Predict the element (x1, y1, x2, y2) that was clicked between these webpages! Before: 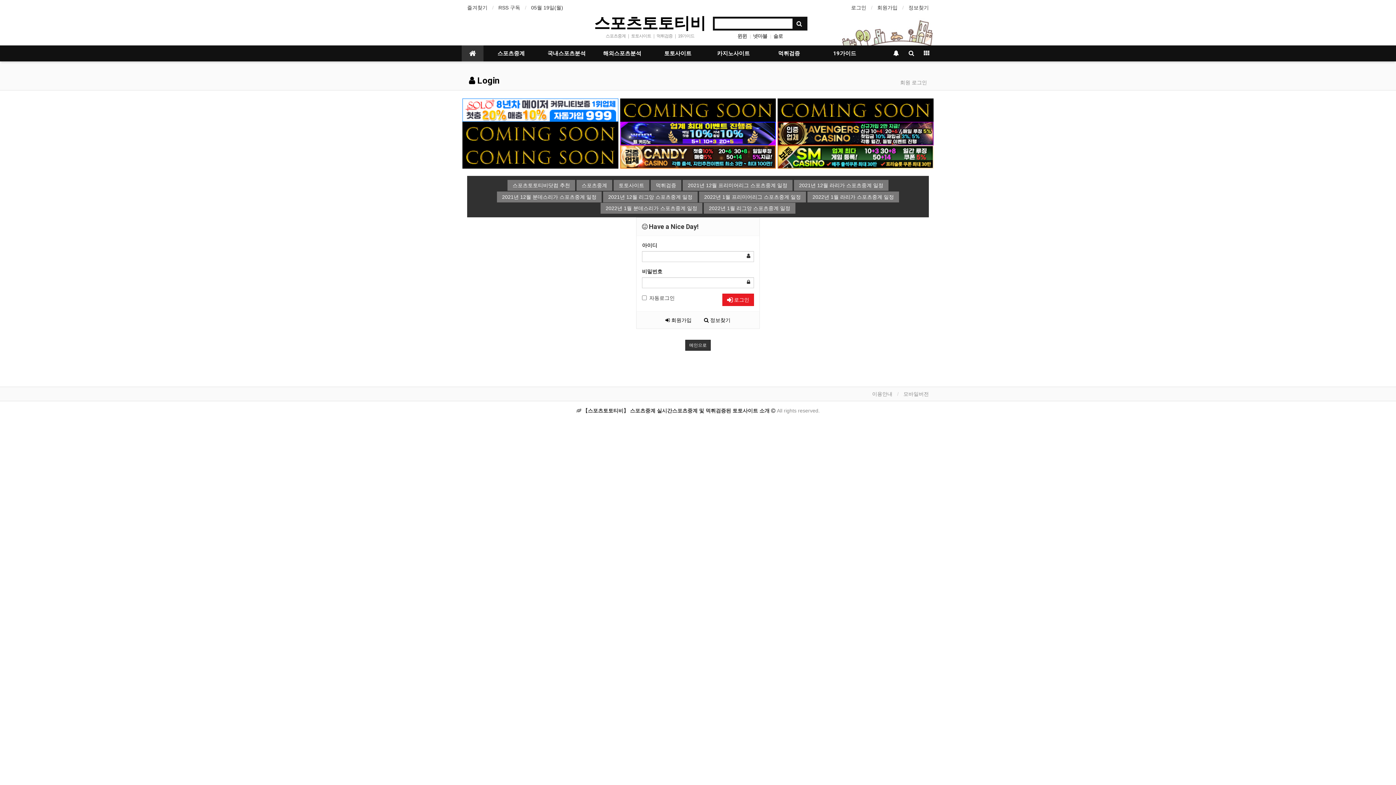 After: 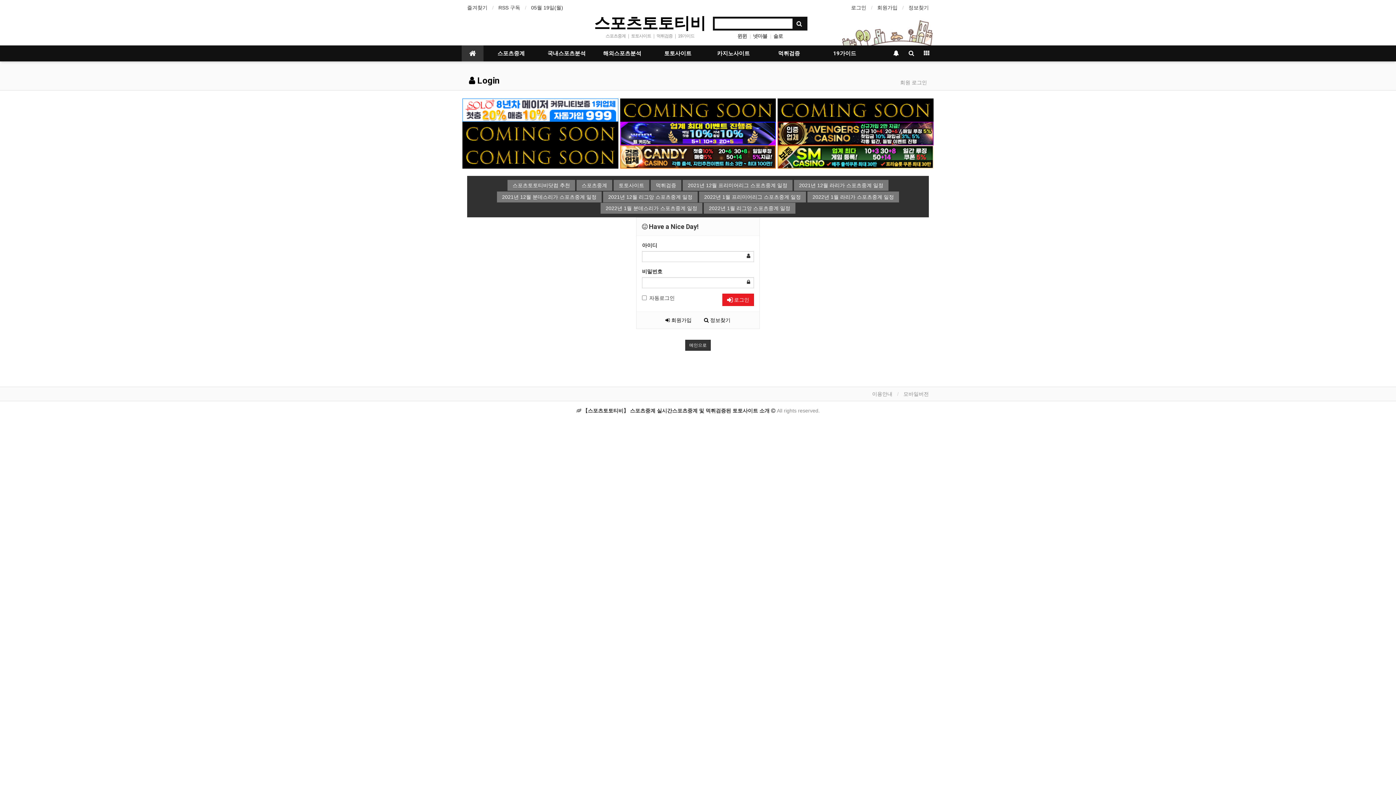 Action: bbox: (498, 3, 520, 11) label: RSS 구독